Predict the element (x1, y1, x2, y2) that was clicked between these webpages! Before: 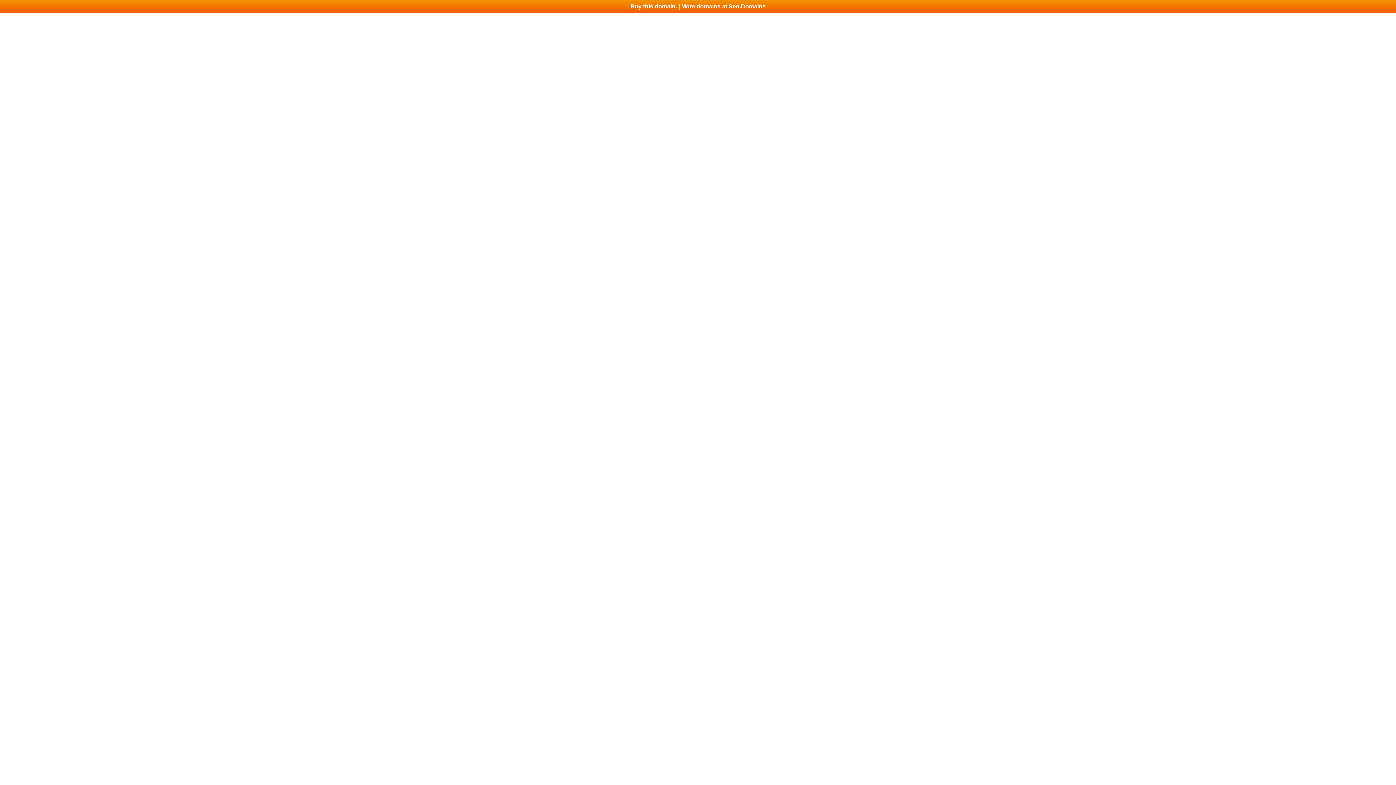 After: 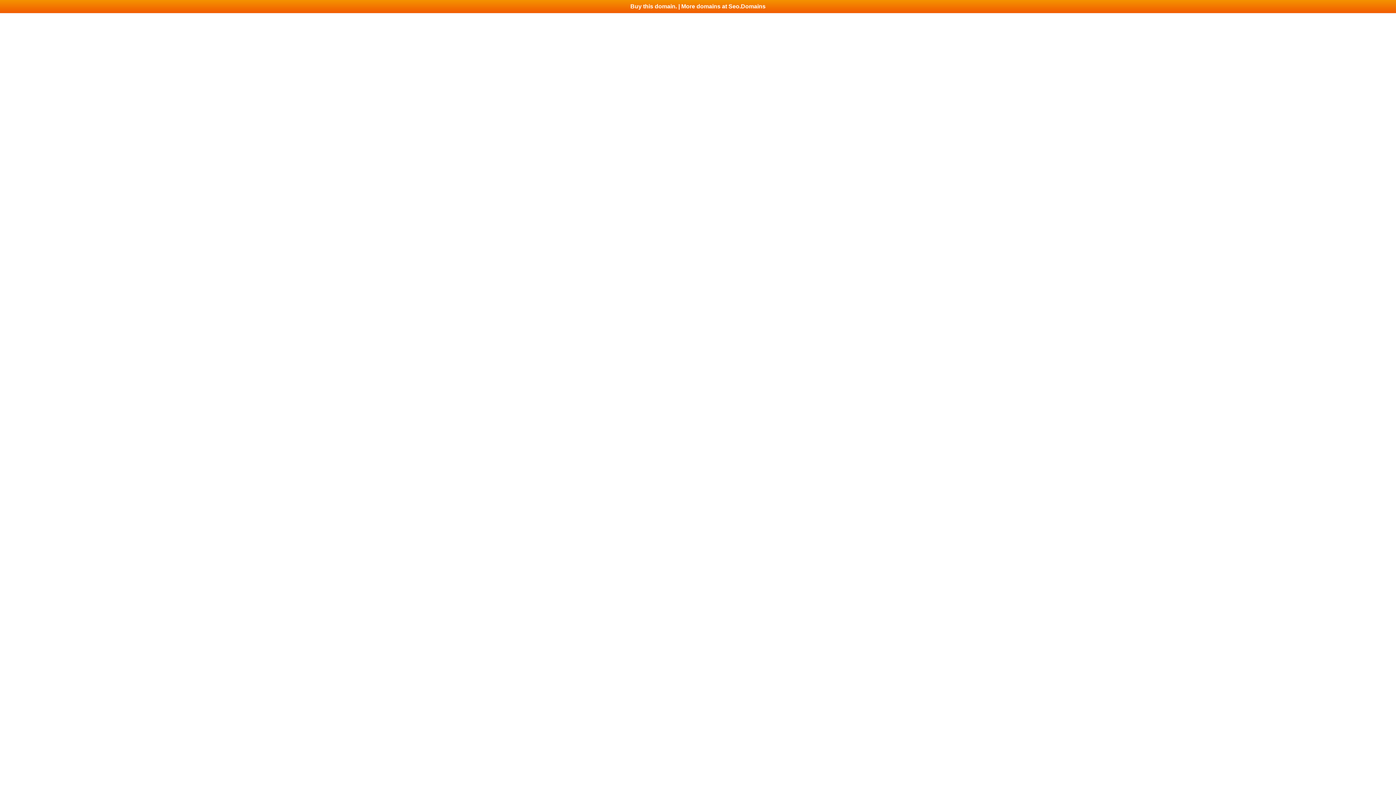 Action: label: Buy this domain. | More domains at Seo.Domains bbox: (0, 0, 1396, 13)